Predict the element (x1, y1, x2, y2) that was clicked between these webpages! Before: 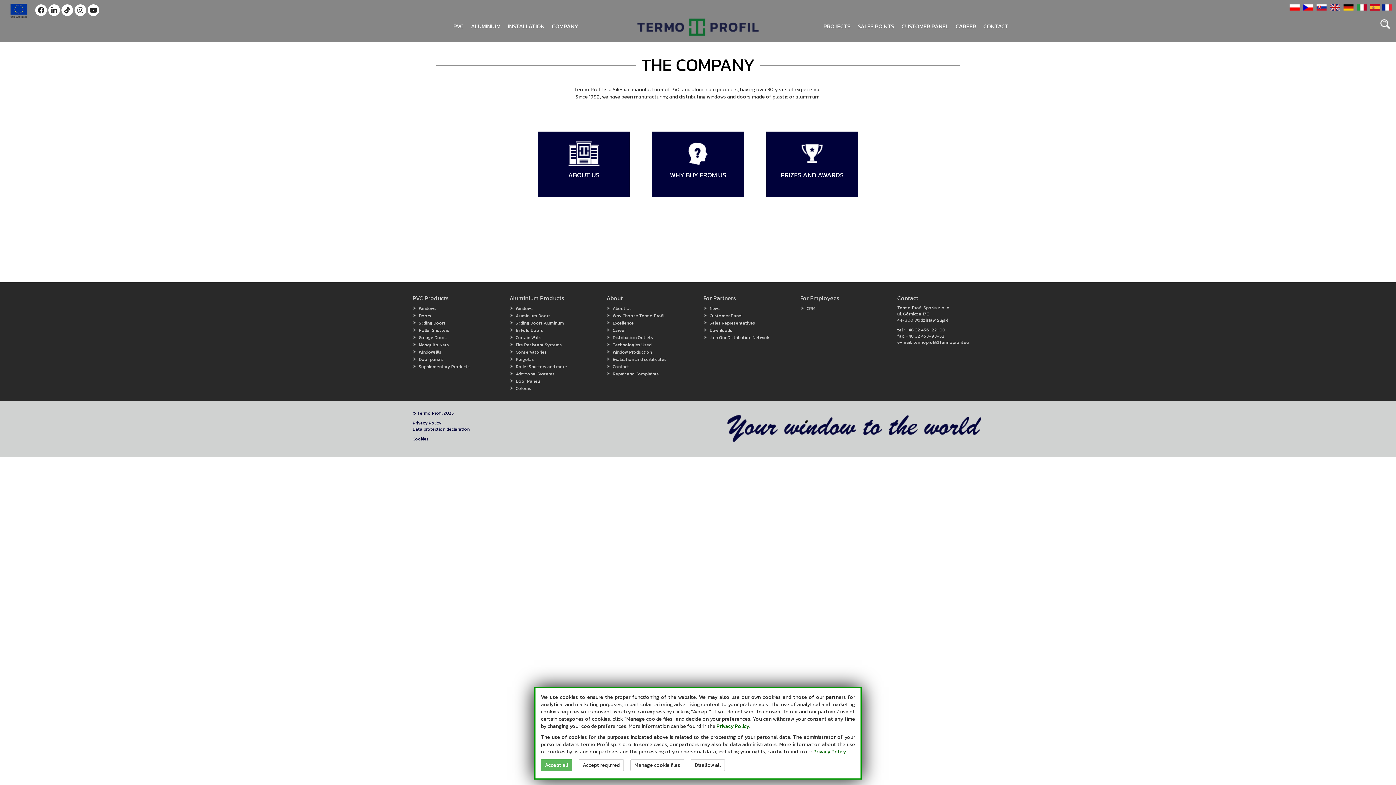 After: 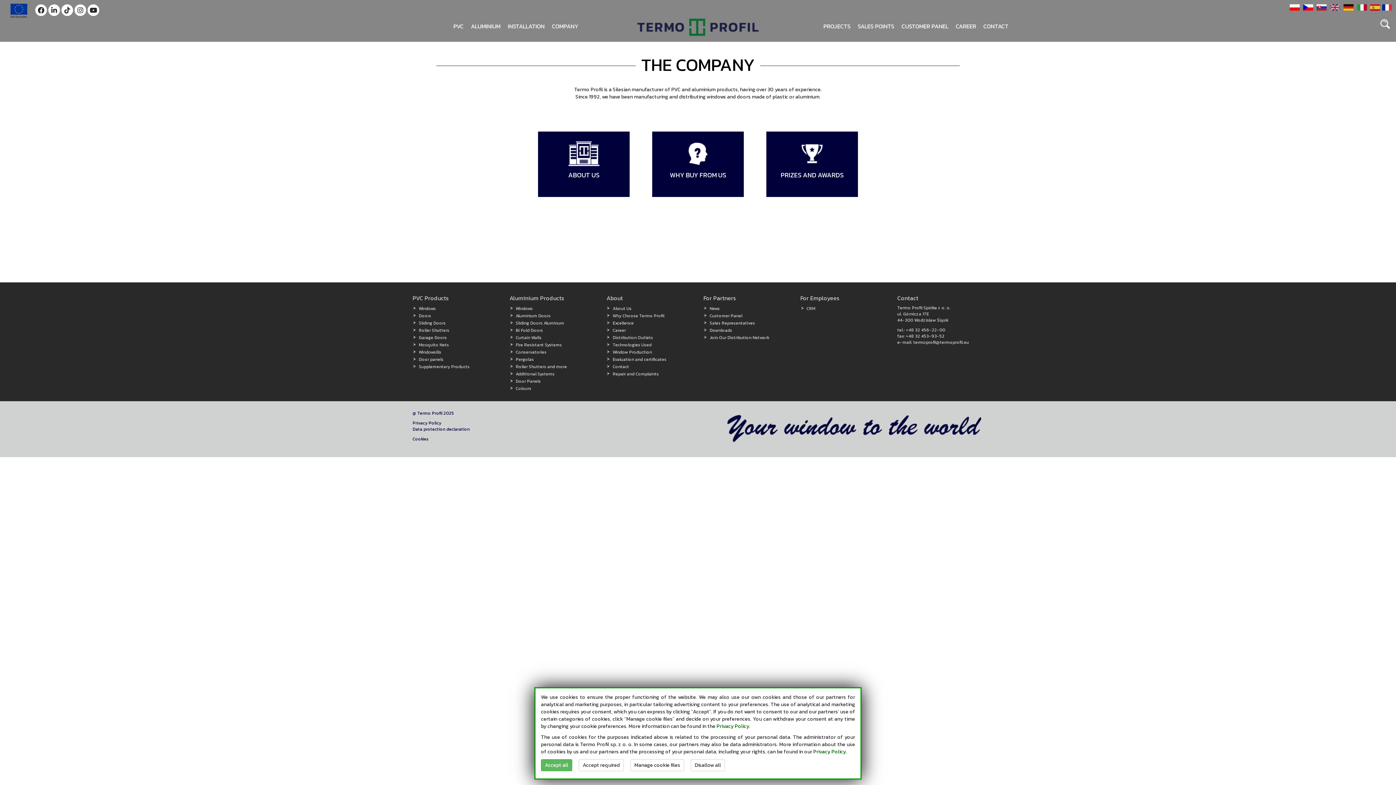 Action: label: COMPANY bbox: (548, 18, 581, 34)